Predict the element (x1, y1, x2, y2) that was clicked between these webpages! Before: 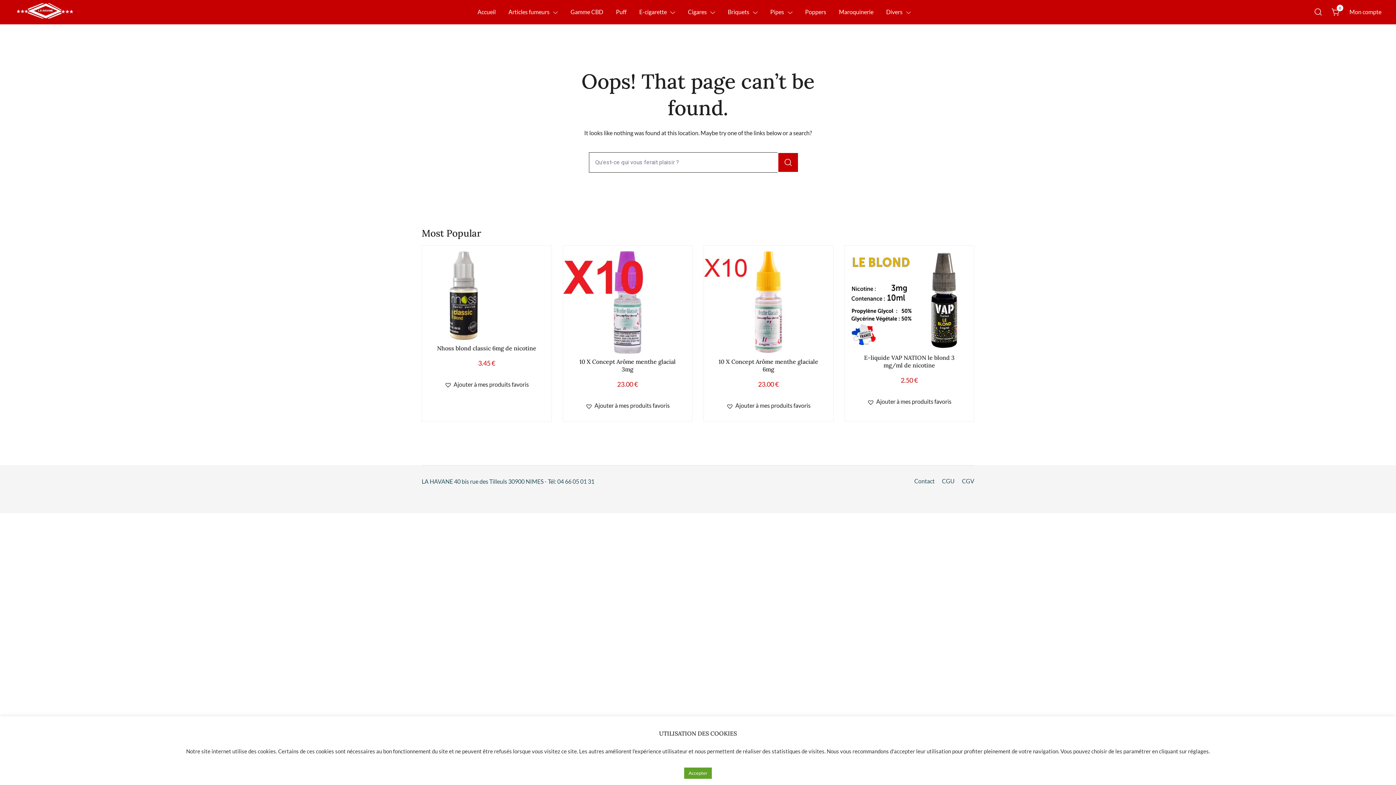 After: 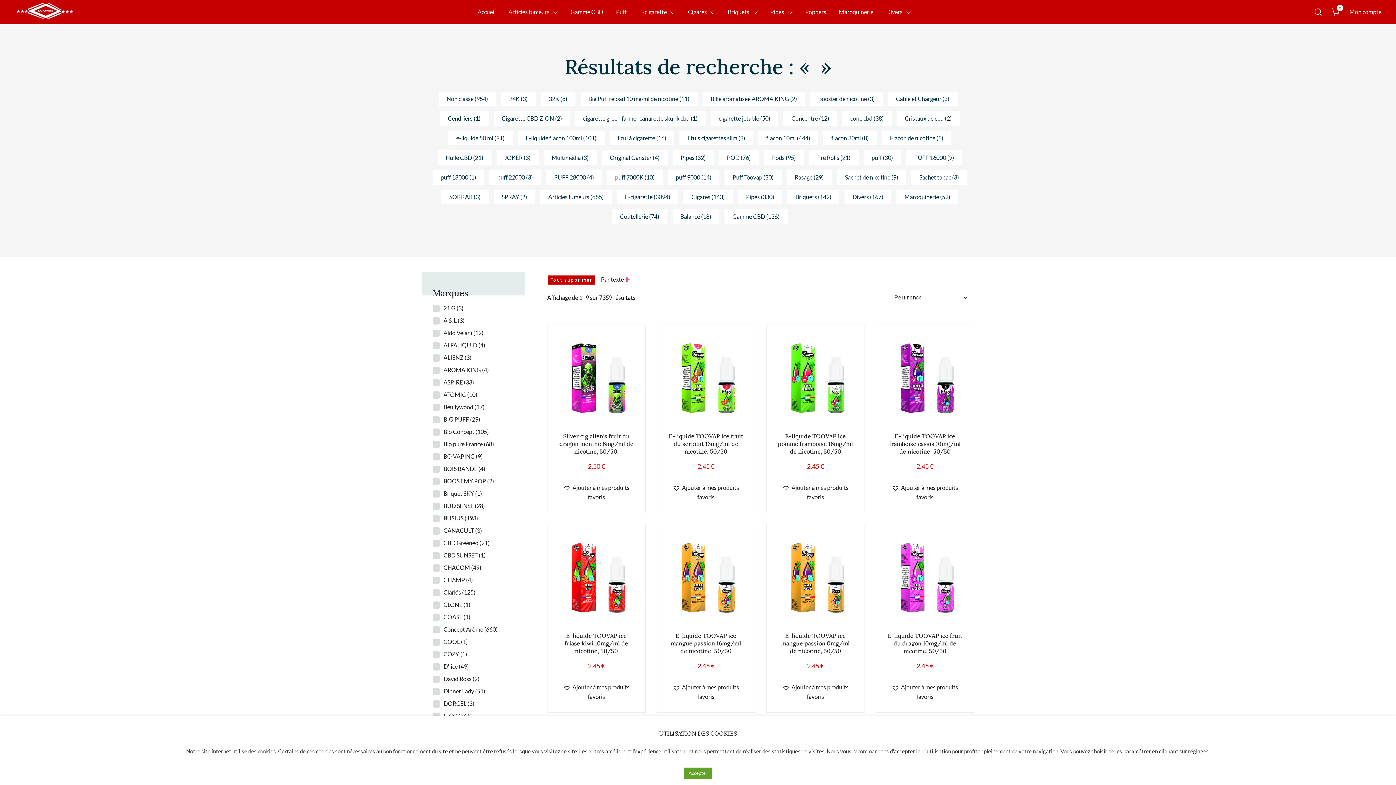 Action: bbox: (777, 152, 798, 172)